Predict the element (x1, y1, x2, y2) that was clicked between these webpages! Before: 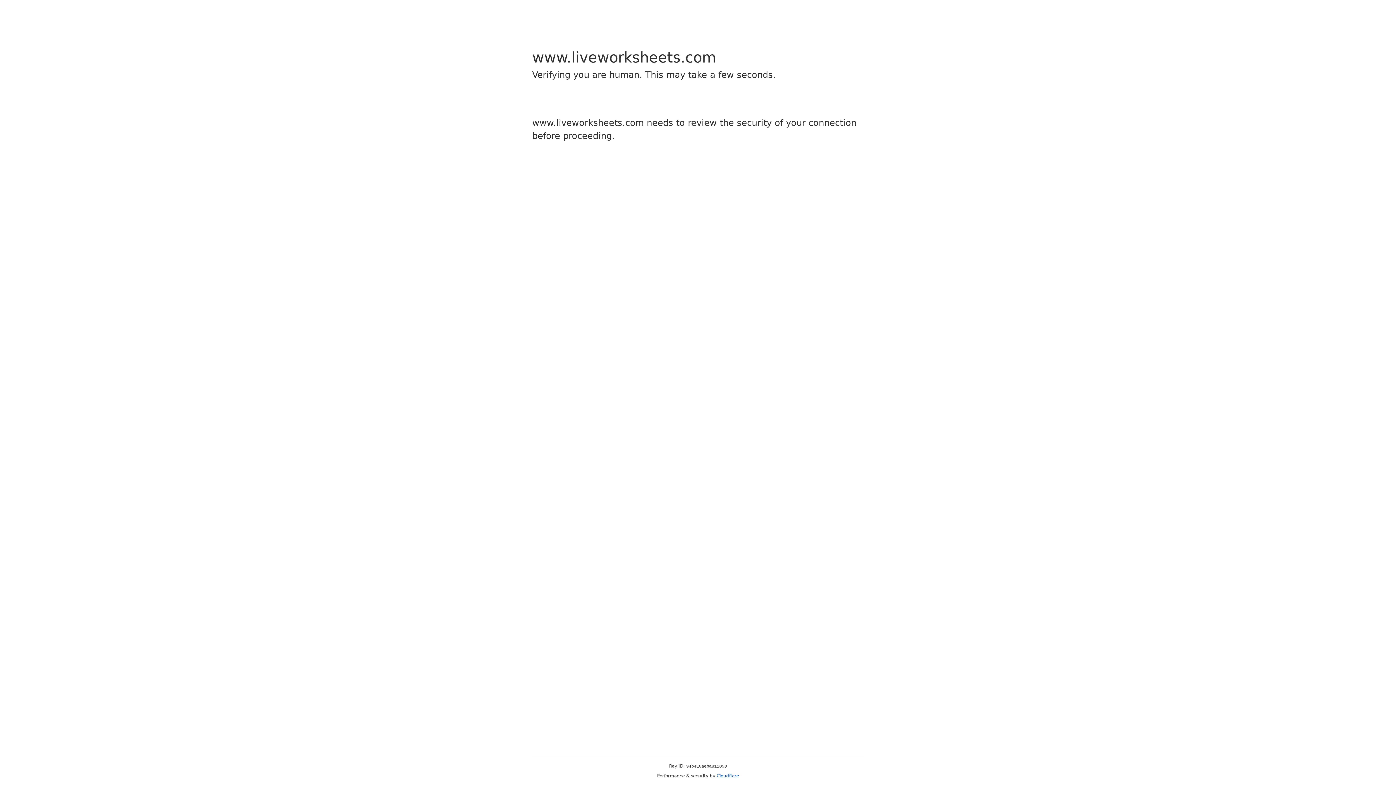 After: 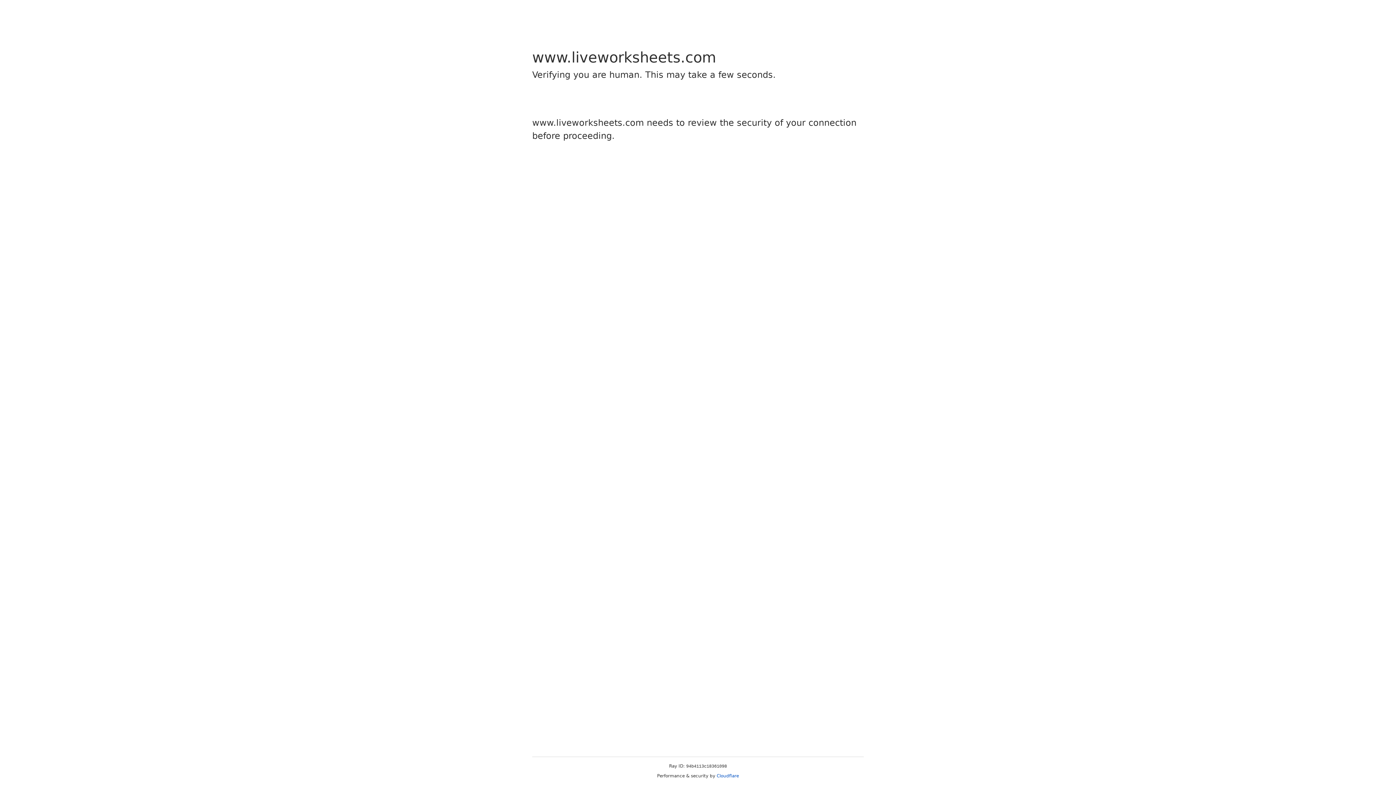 Action: bbox: (716, 773, 739, 778) label: Cloudflare